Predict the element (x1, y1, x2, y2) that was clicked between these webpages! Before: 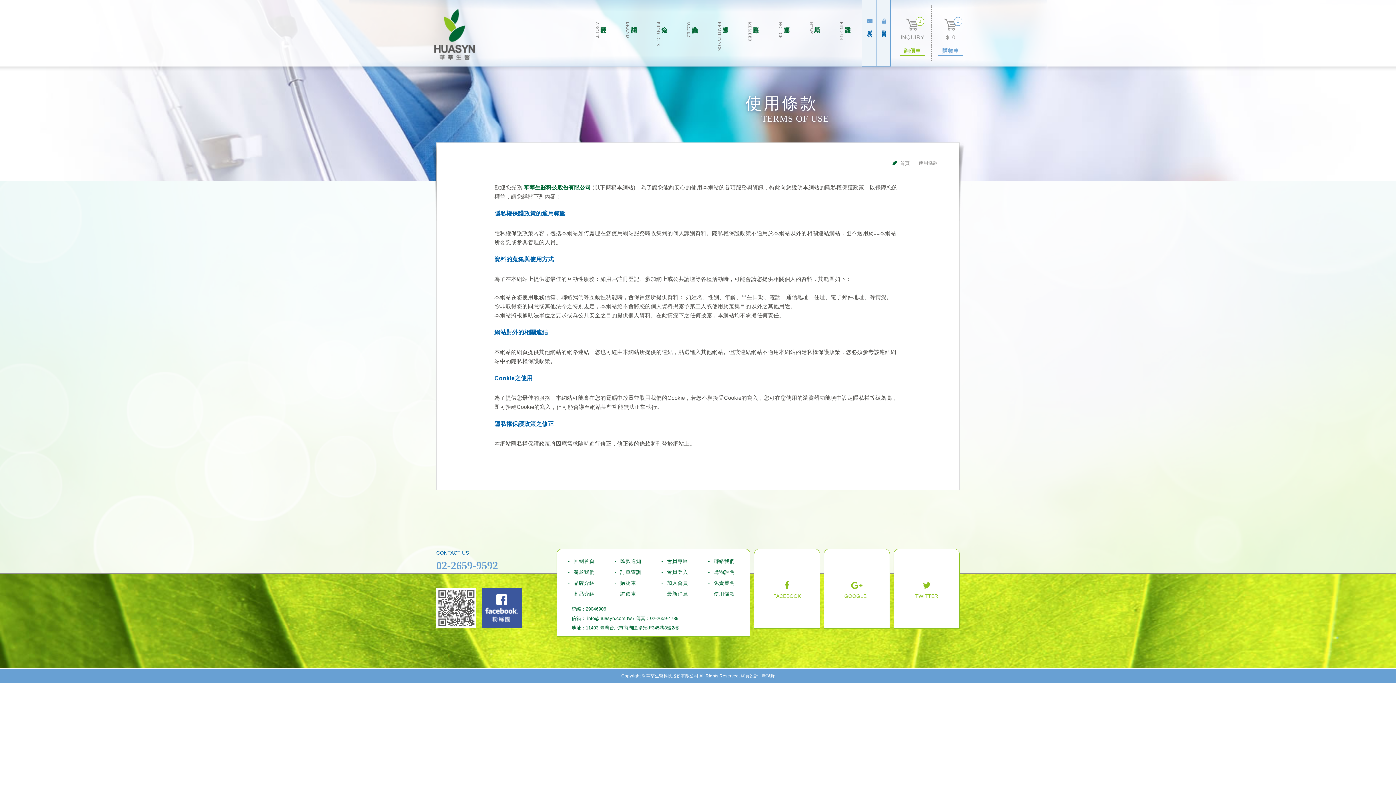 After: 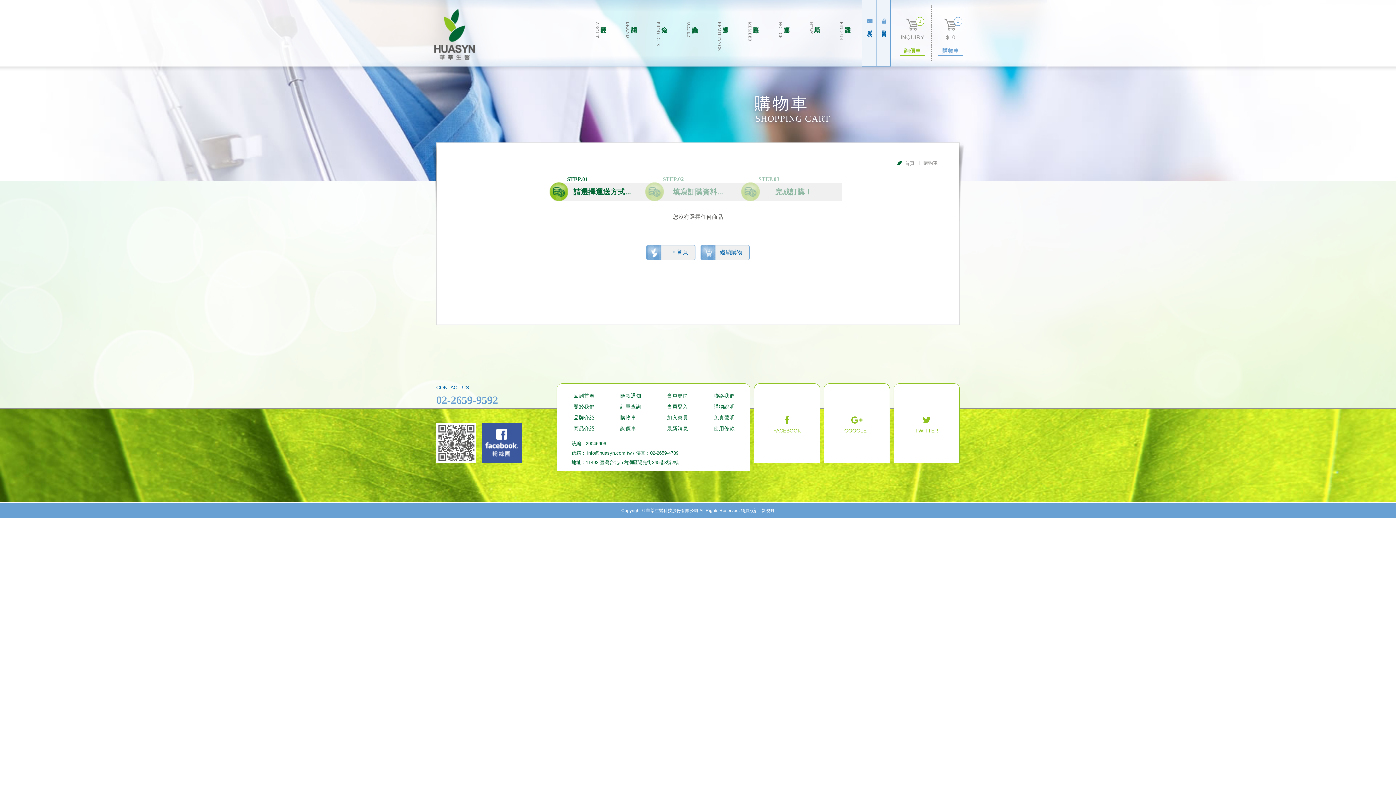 Action: label: 購物車 bbox: (611, 579, 638, 587)